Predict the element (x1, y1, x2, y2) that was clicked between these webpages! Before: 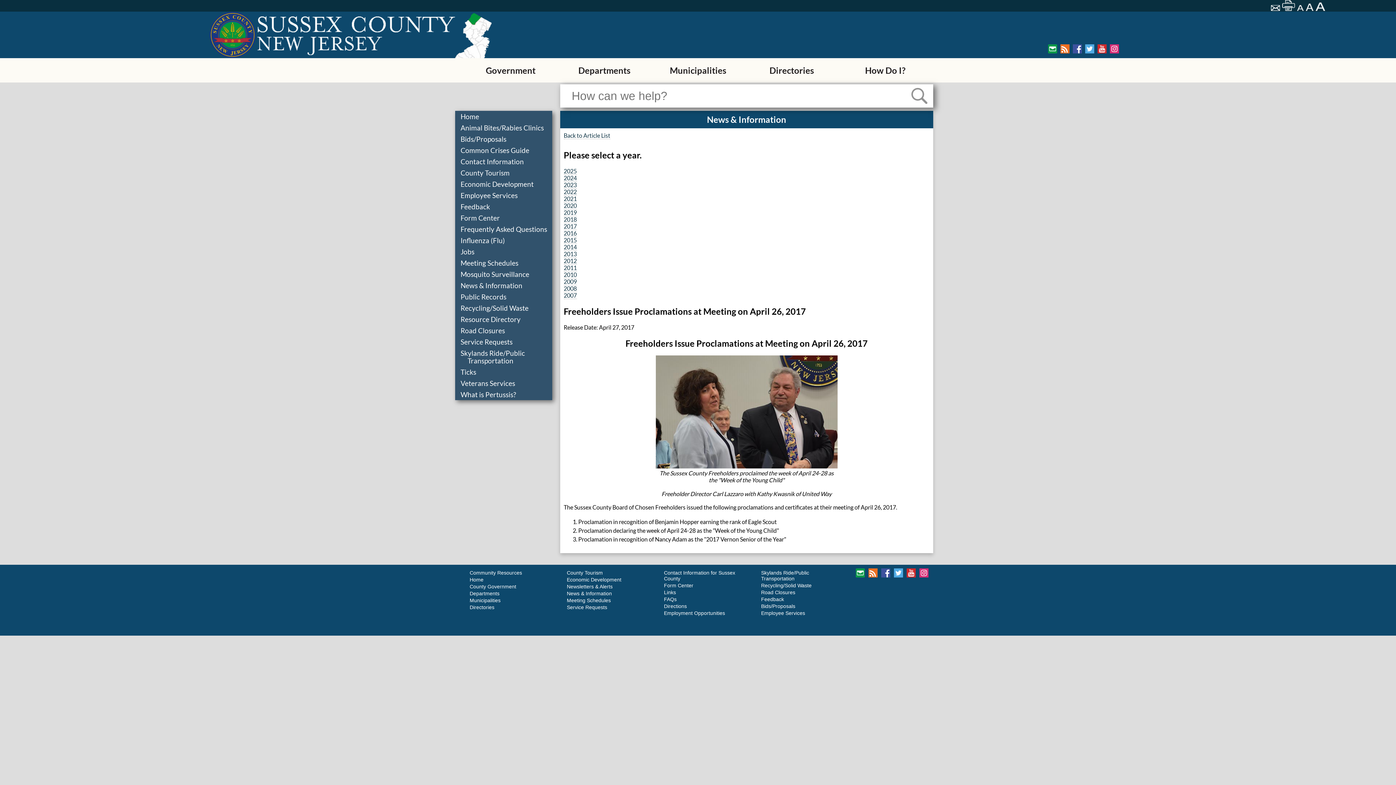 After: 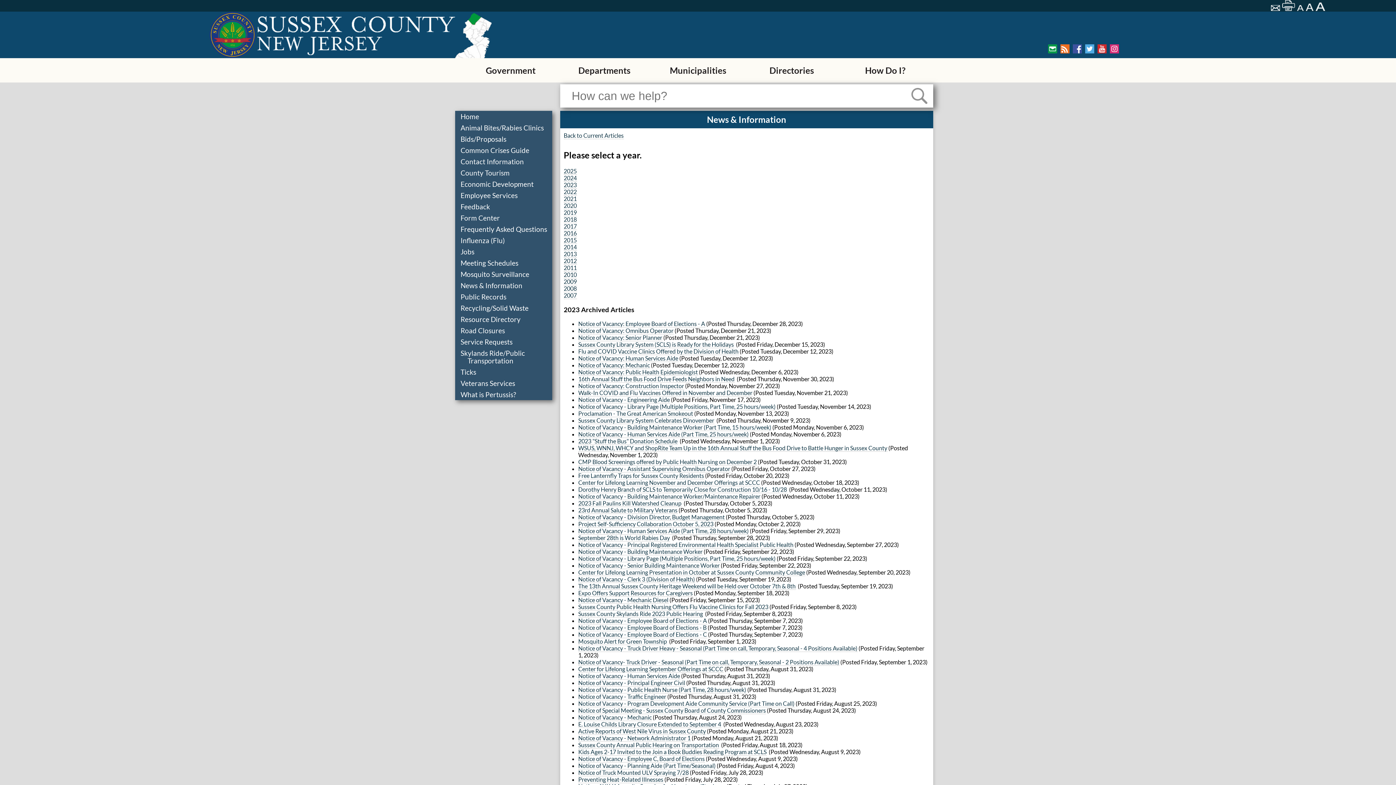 Action: bbox: (563, 181, 576, 188) label: 2023